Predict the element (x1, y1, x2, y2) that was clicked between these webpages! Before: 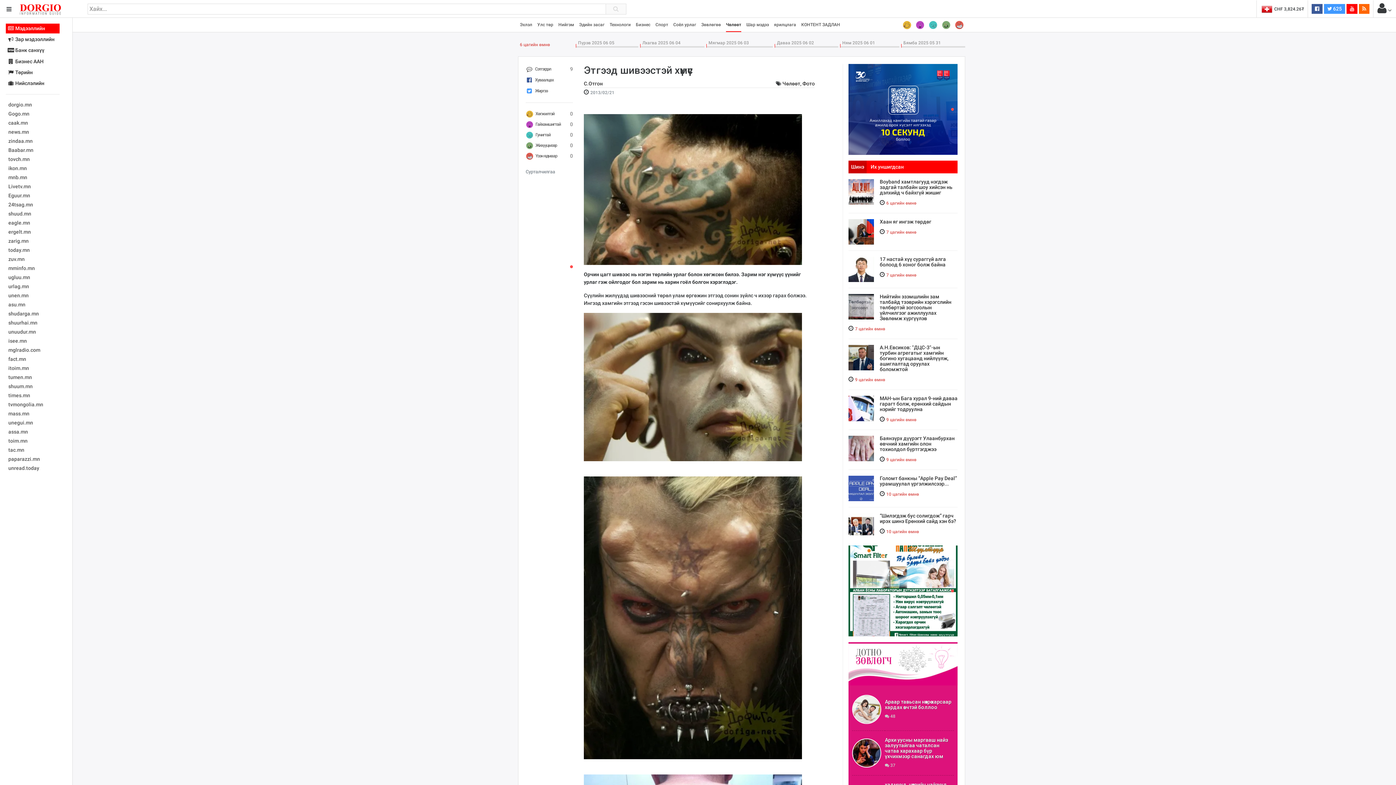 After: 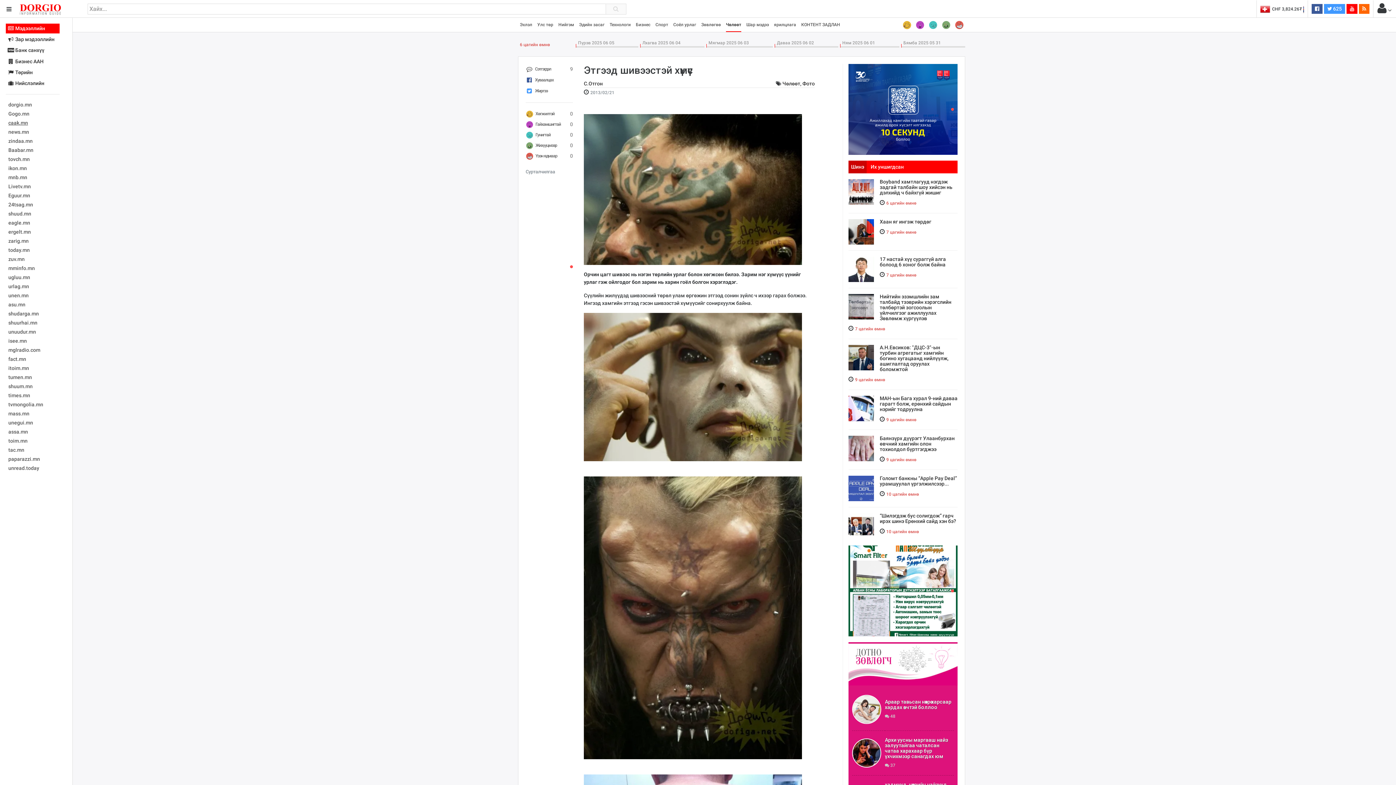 Action: label: caak.mn bbox: (8, 119, 28, 125)